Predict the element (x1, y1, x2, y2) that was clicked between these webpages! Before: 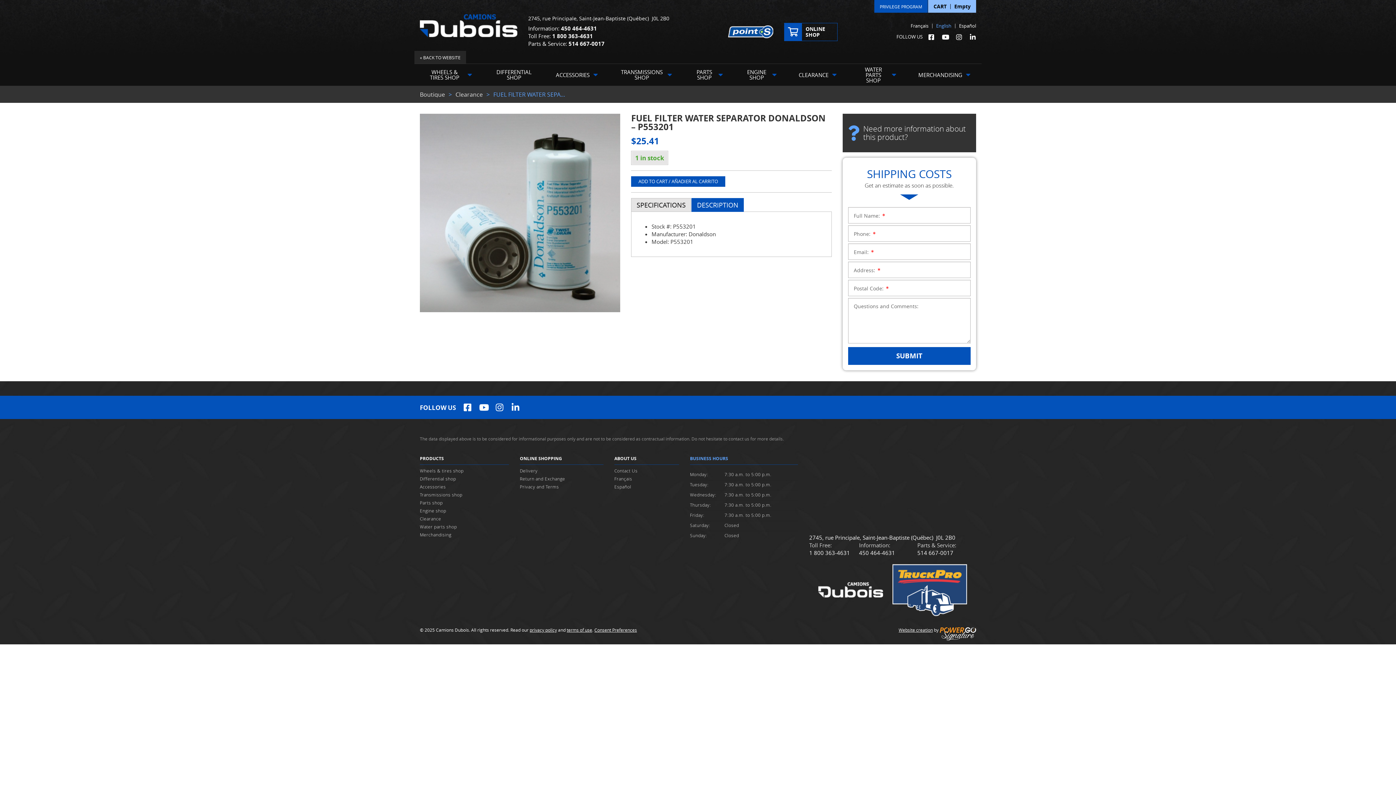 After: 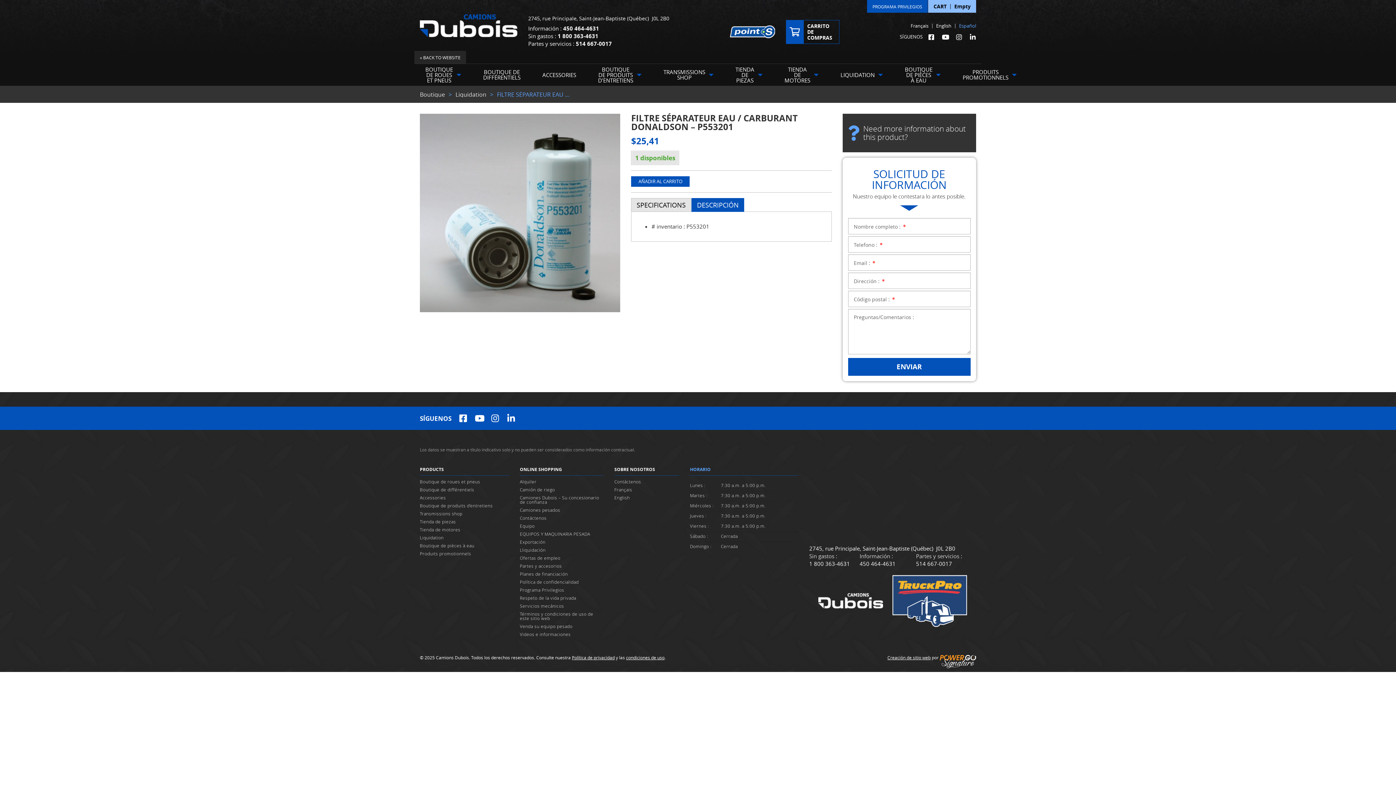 Action: label: Español bbox: (959, 22, 976, 28)